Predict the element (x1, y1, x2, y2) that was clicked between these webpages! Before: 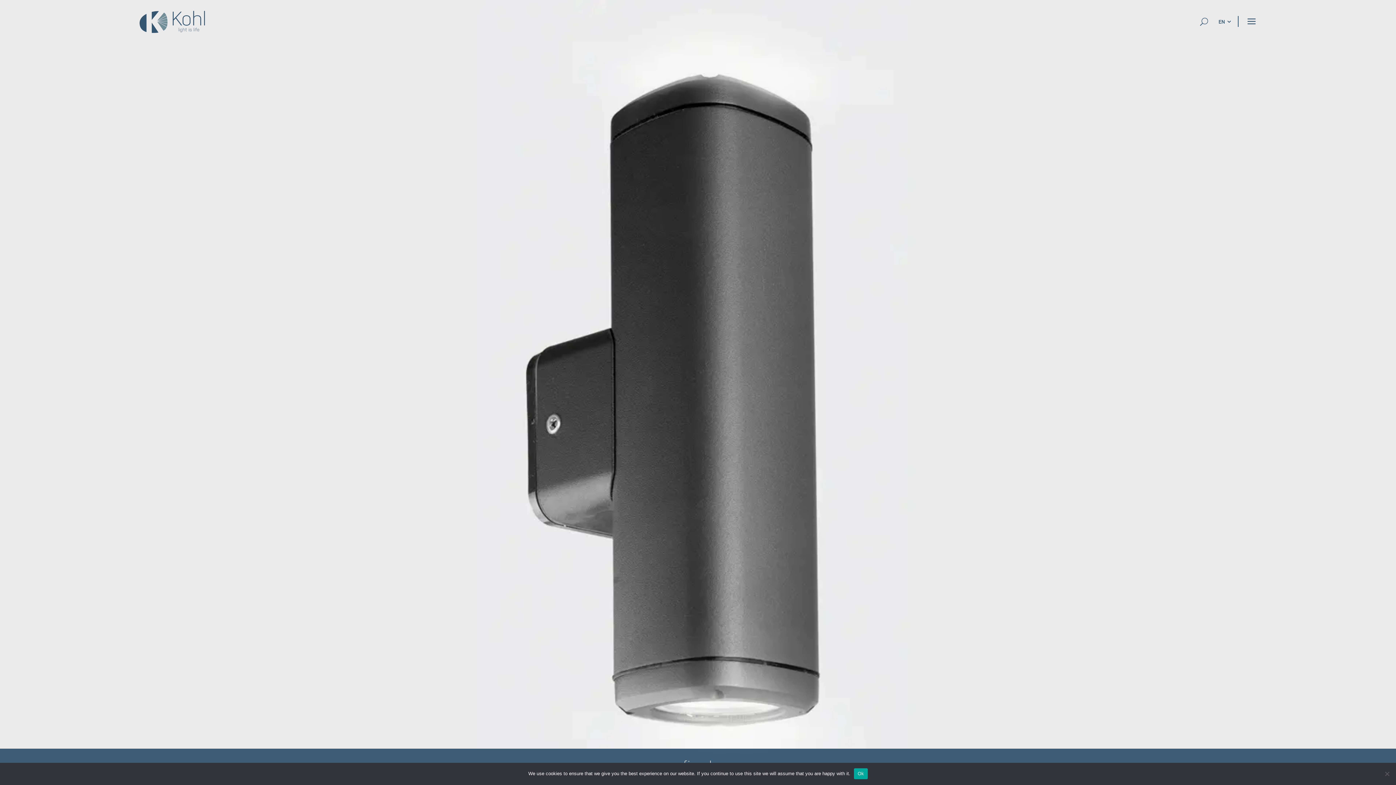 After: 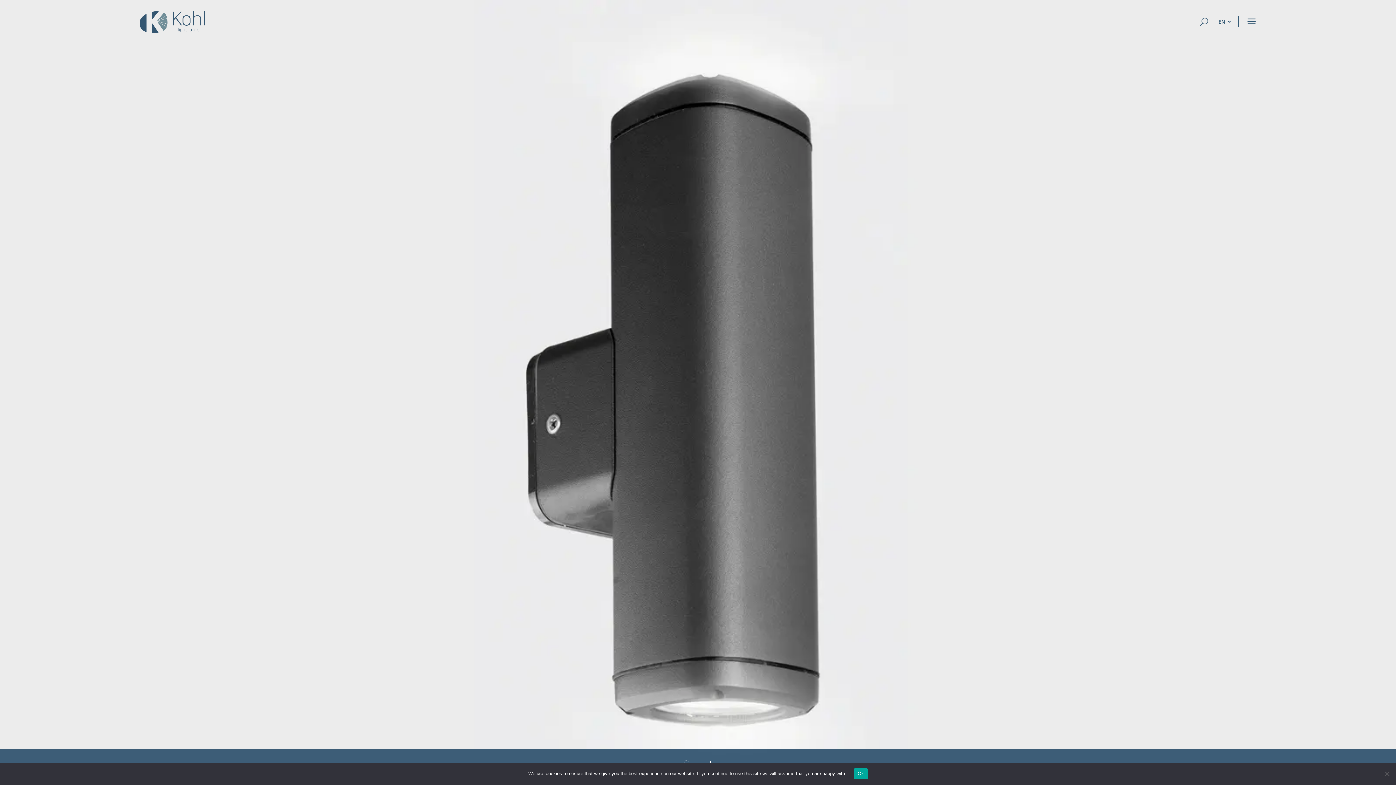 Action: label: EN bbox: (1218, 19, 1225, 24)